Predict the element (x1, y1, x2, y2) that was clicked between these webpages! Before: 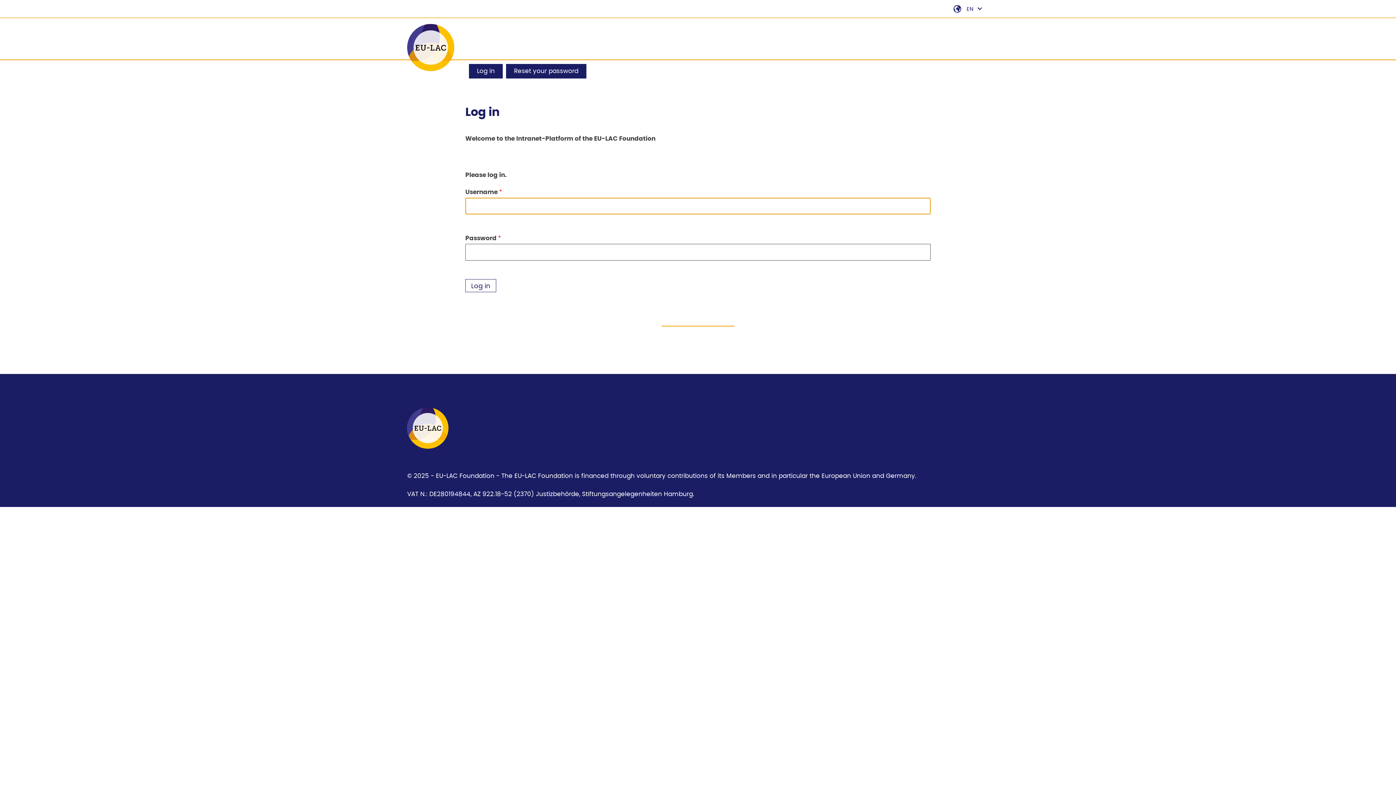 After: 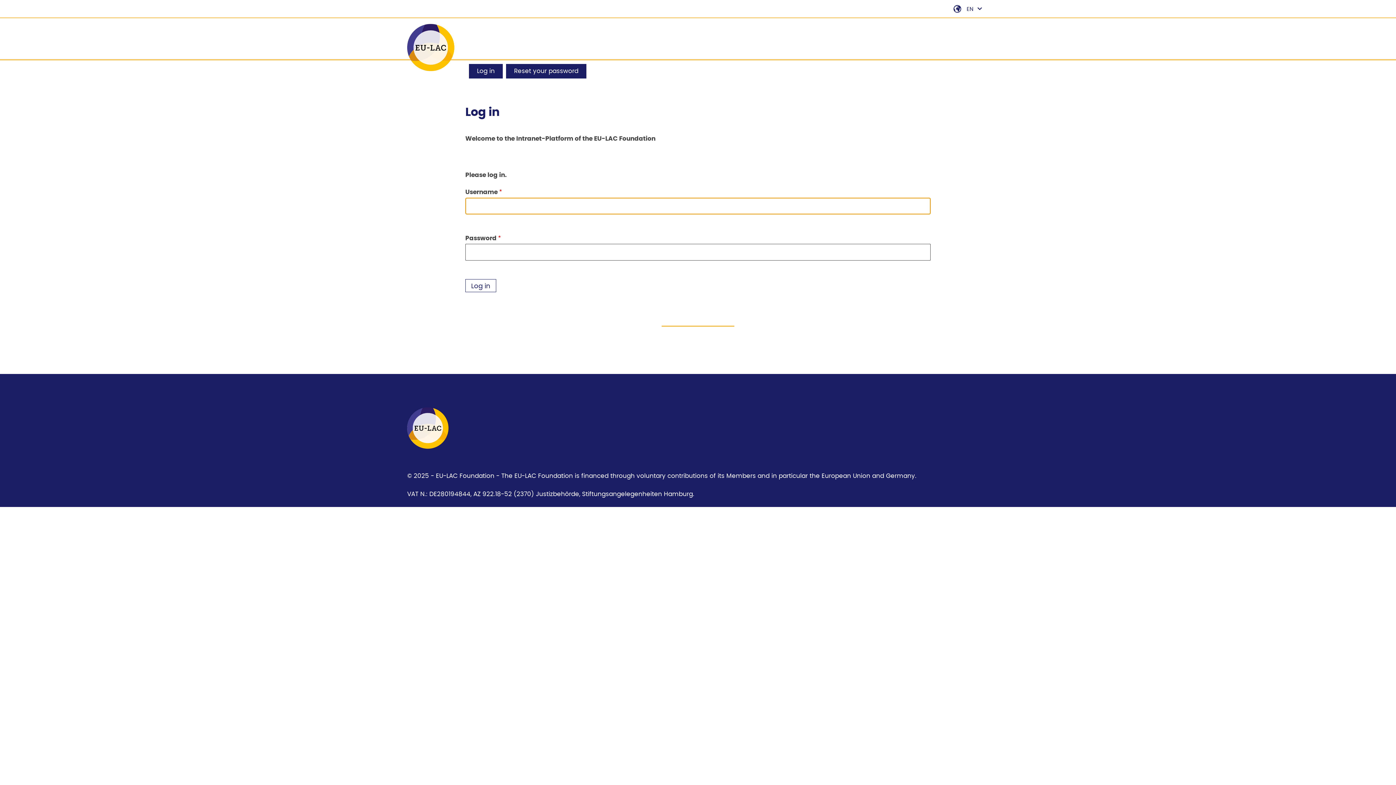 Action: bbox: (407, 444, 448, 450)